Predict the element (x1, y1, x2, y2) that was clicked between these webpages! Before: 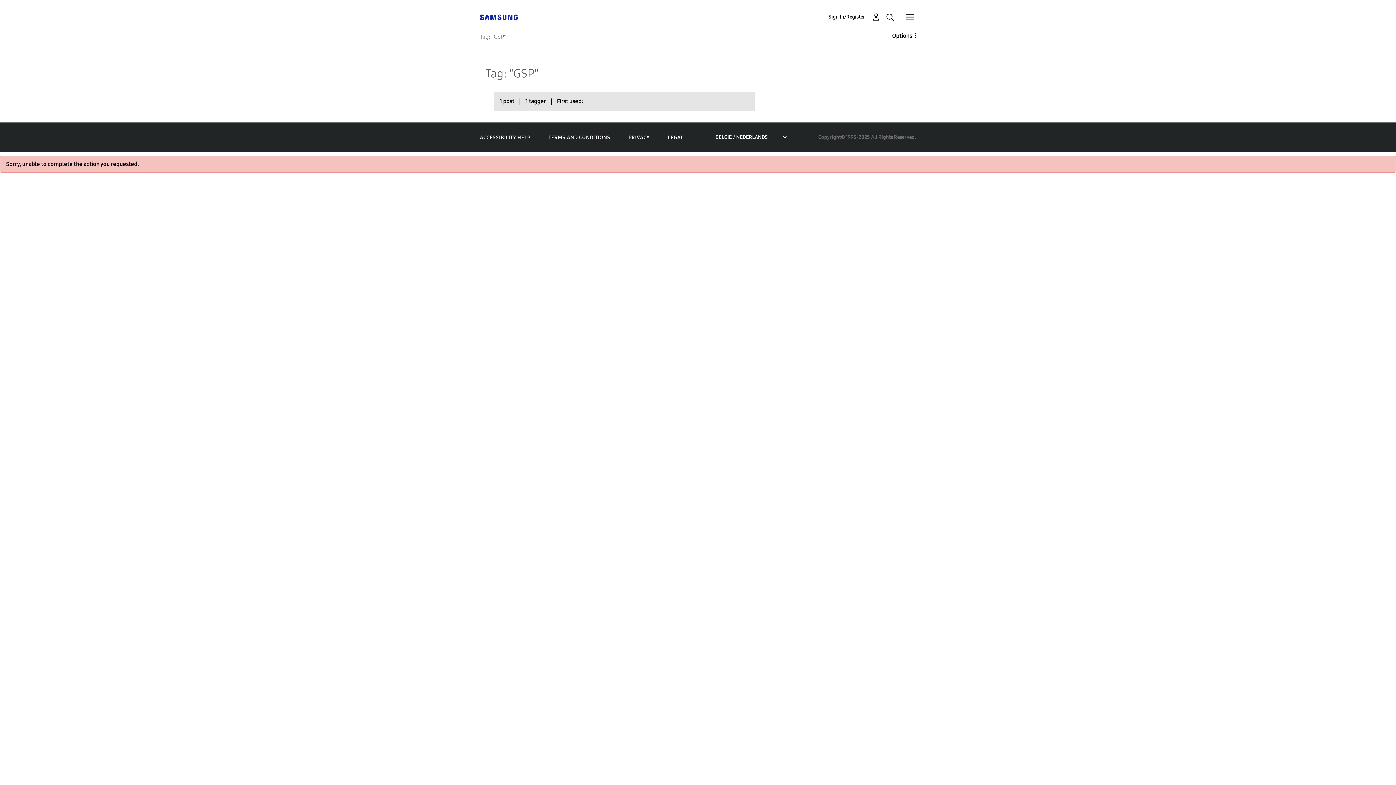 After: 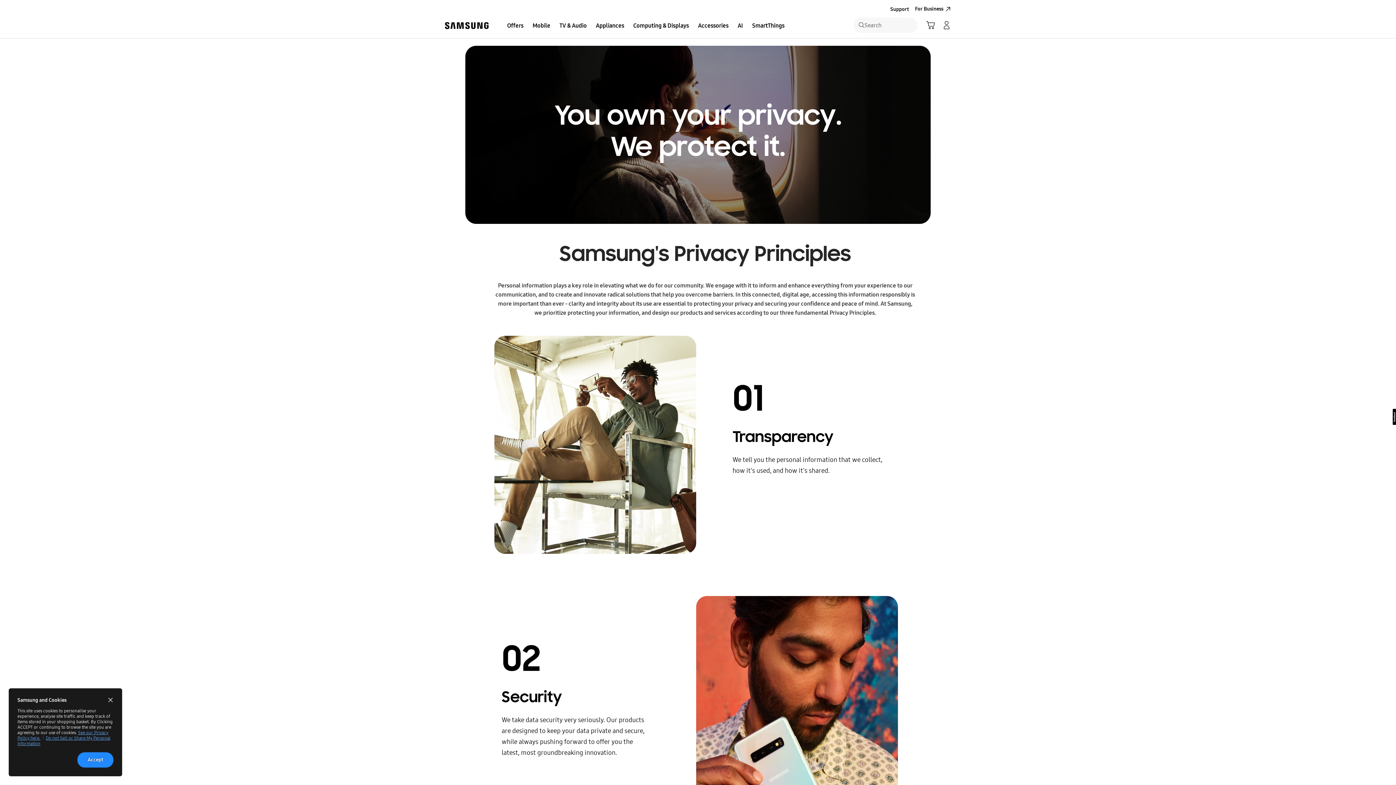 Action: label: PRIVACY bbox: (628, 134, 649, 140)